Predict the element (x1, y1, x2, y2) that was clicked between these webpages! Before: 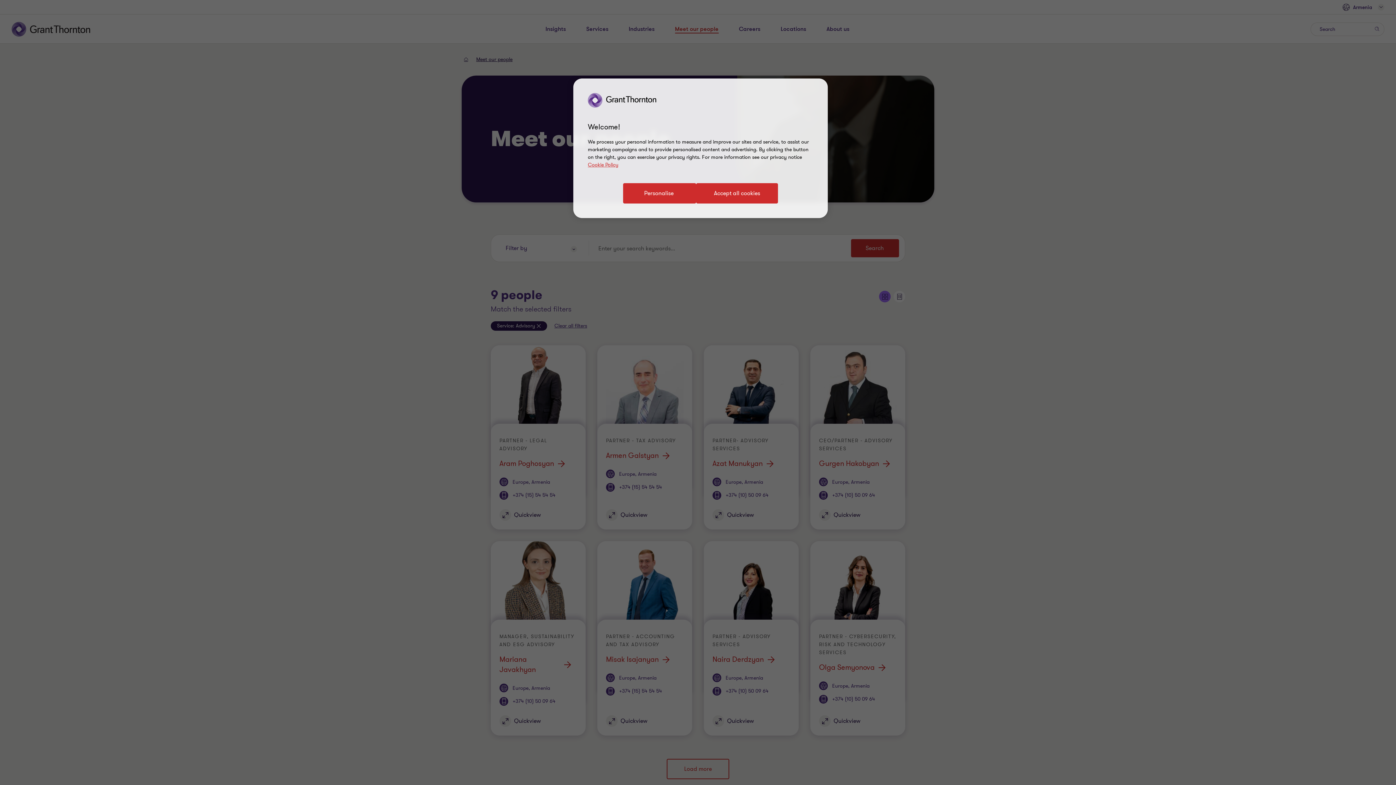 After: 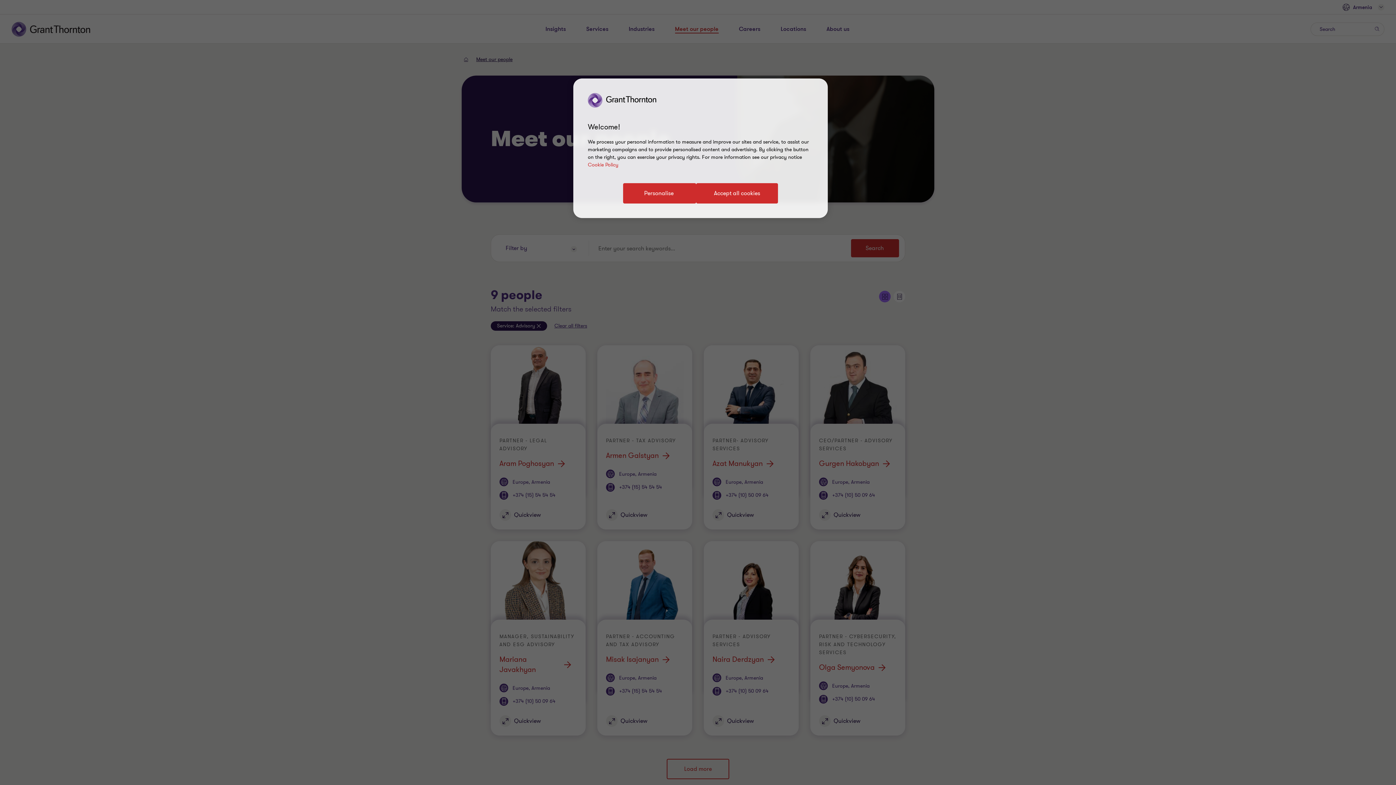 Action: bbox: (588, 161, 618, 168) label: Cookie Policy